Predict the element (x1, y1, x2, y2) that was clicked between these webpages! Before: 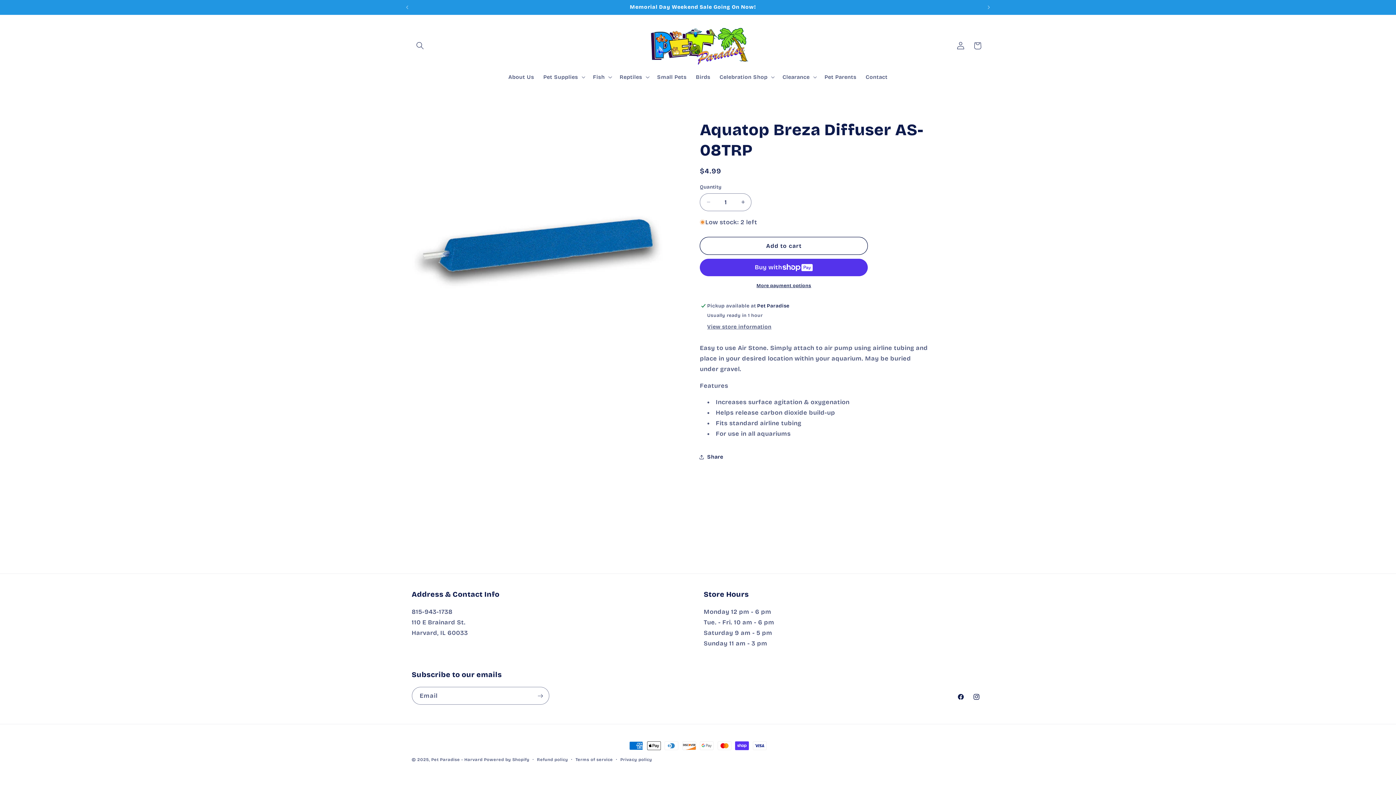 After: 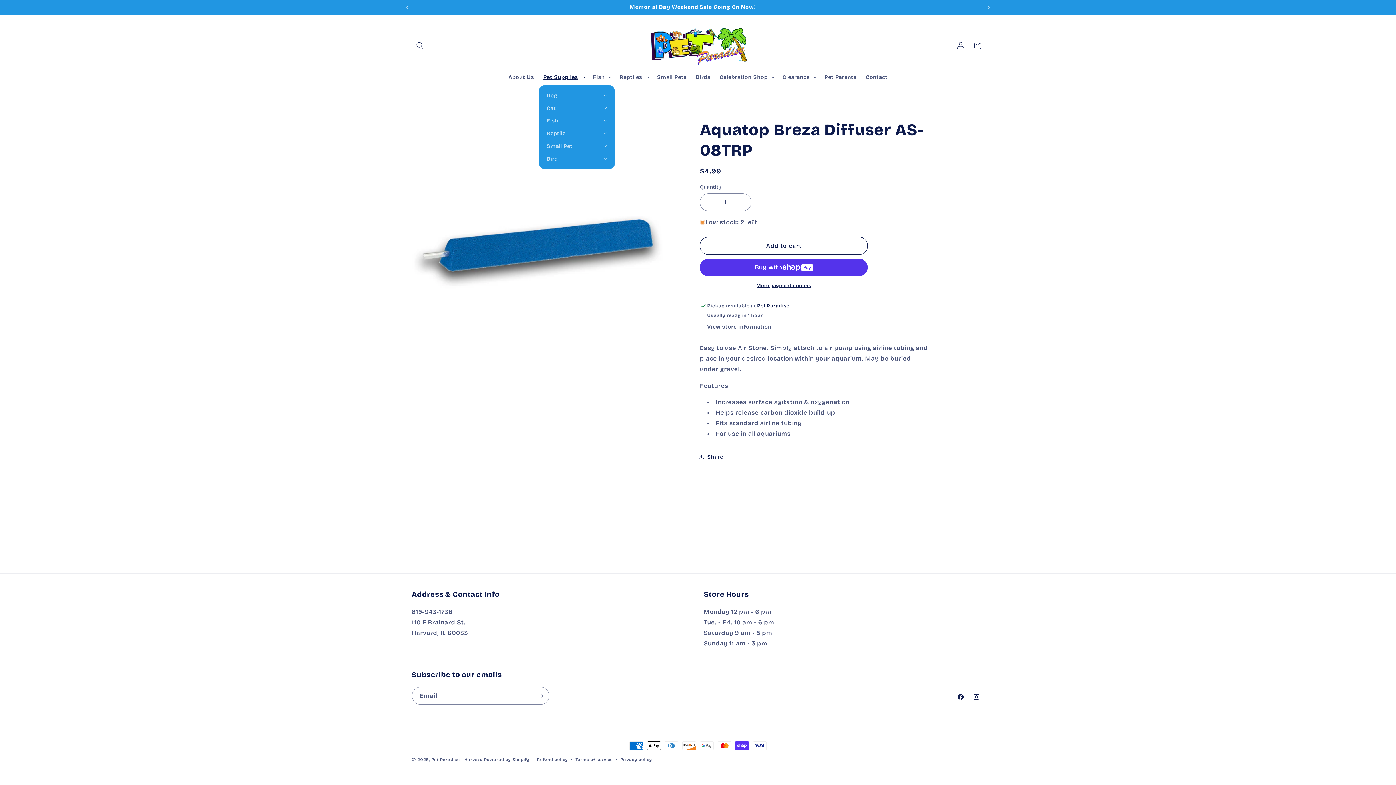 Action: bbox: (538, 69, 588, 85) label: Pet Supplies